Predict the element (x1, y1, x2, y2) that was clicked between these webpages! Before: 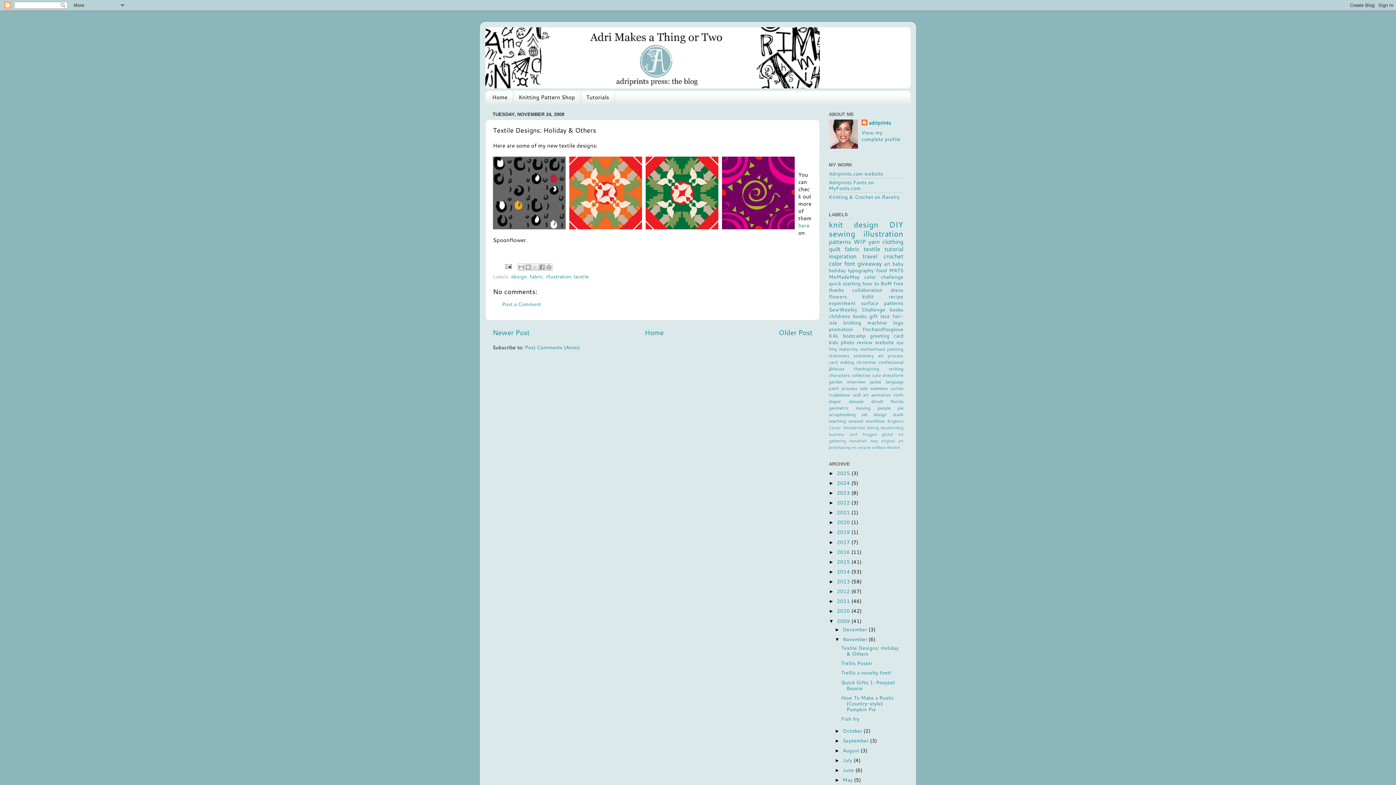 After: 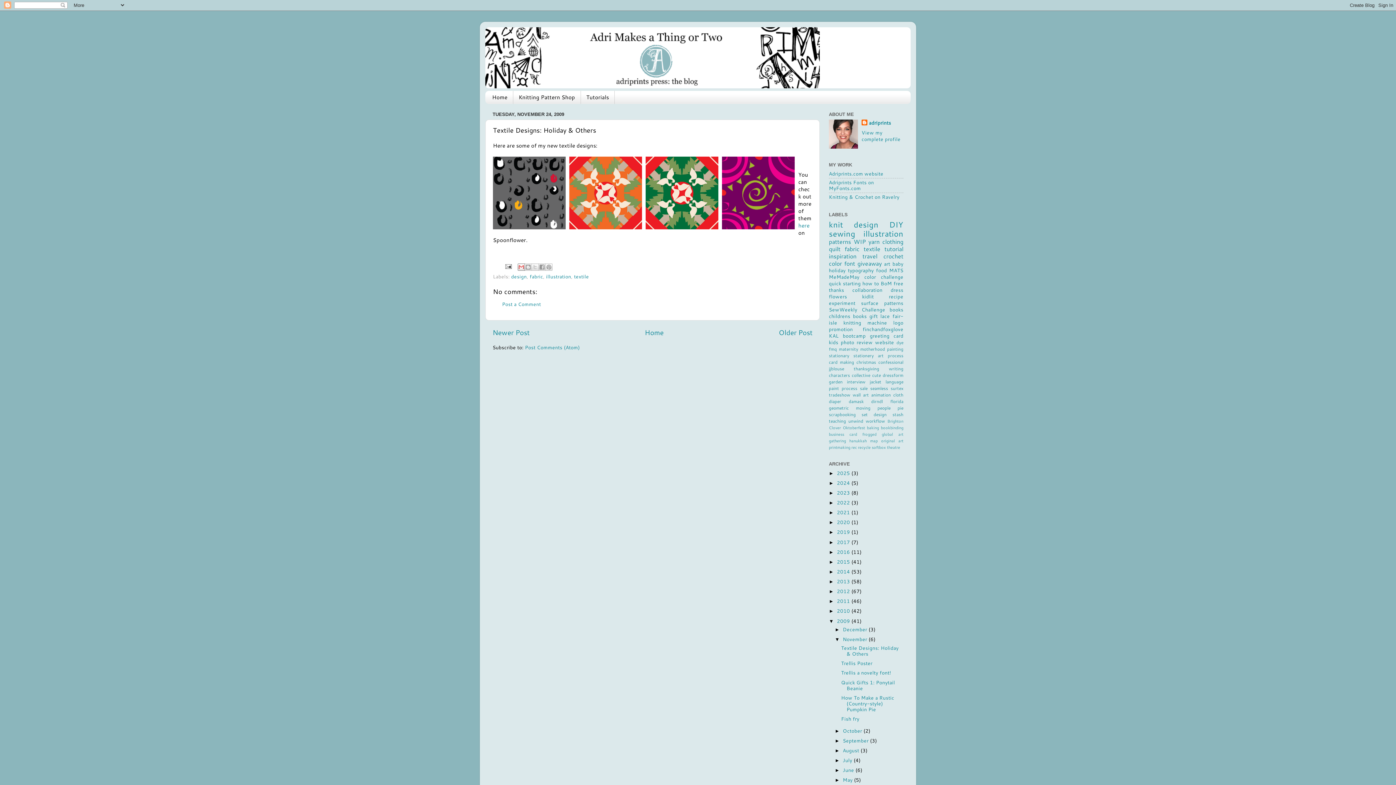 Action: bbox: (517, 263, 525, 270) label: Email This